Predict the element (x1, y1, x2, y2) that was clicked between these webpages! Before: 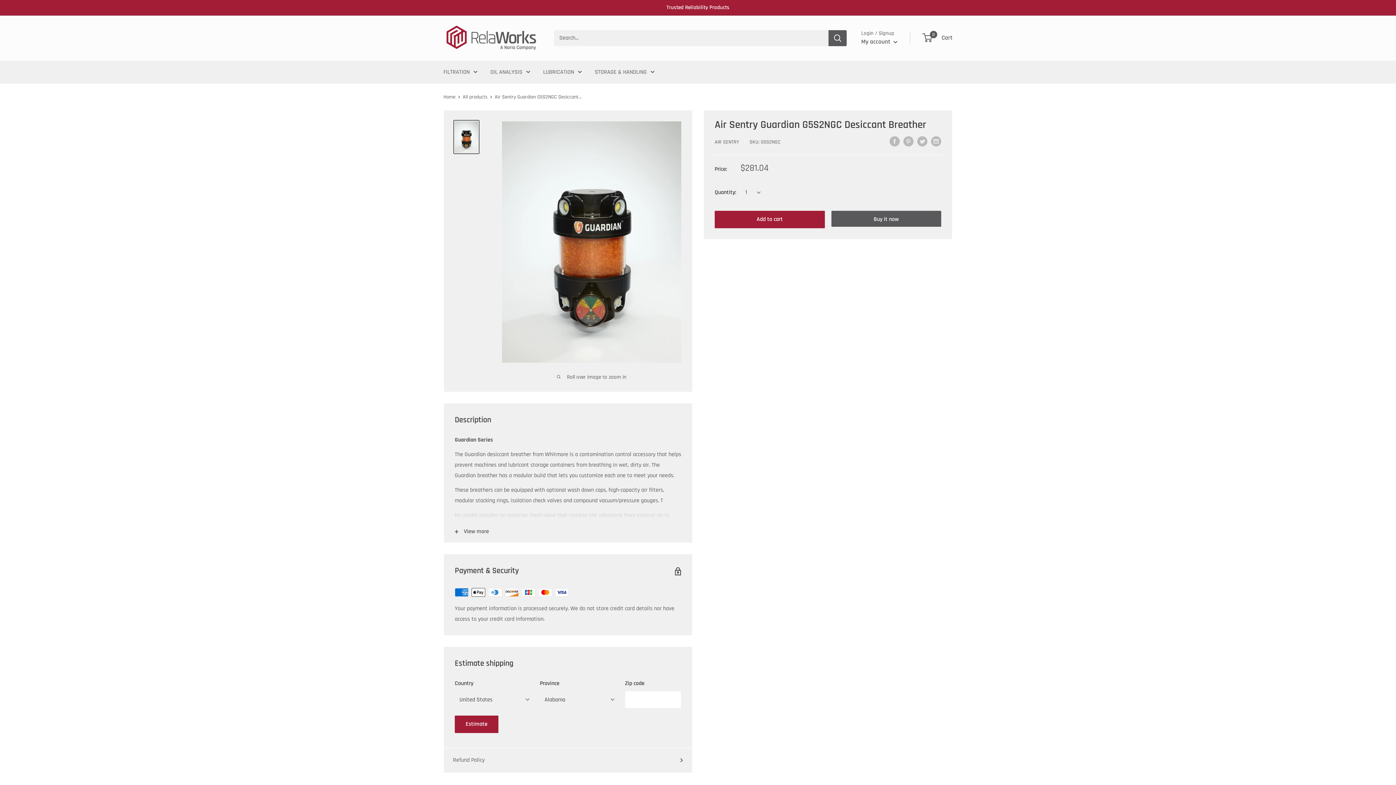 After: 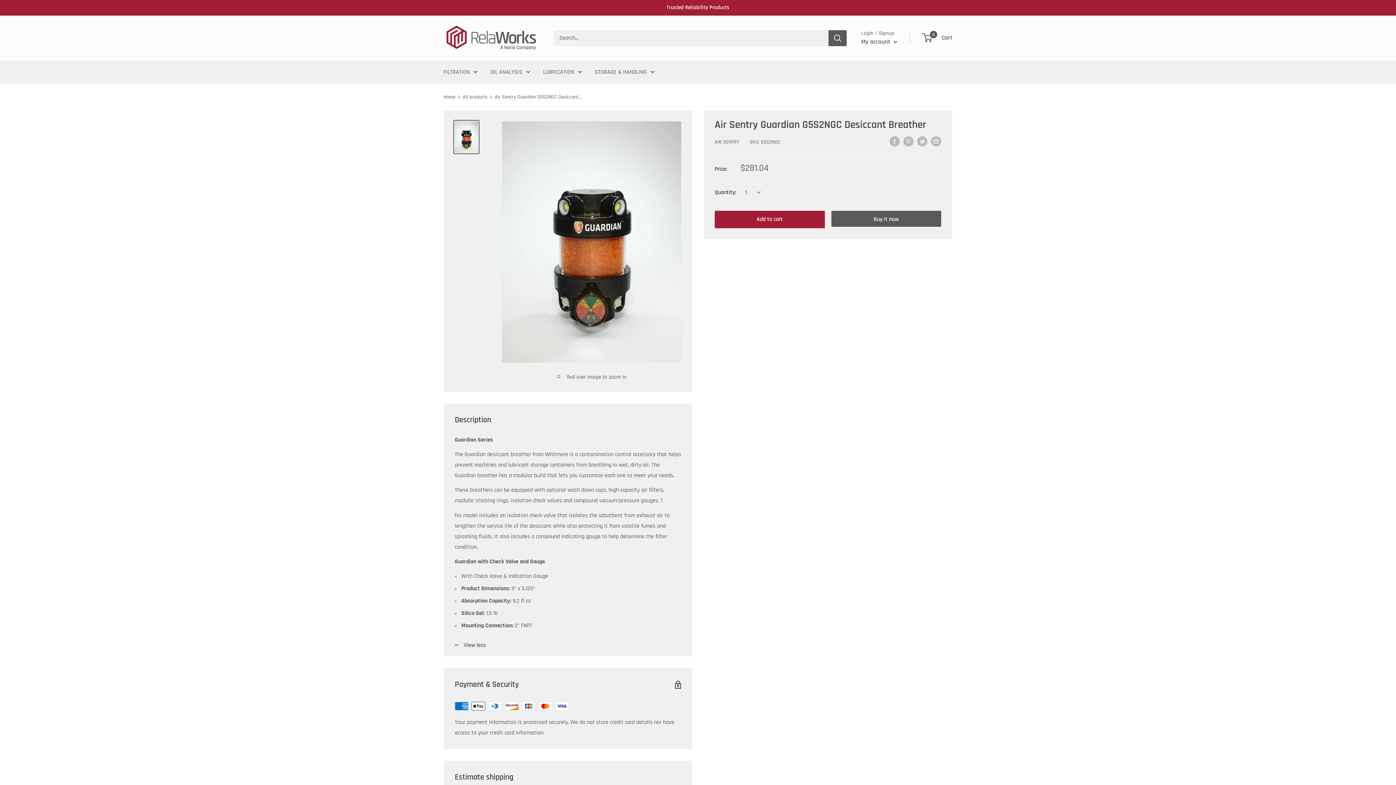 Action: bbox: (444, 520, 692, 542) label: View more